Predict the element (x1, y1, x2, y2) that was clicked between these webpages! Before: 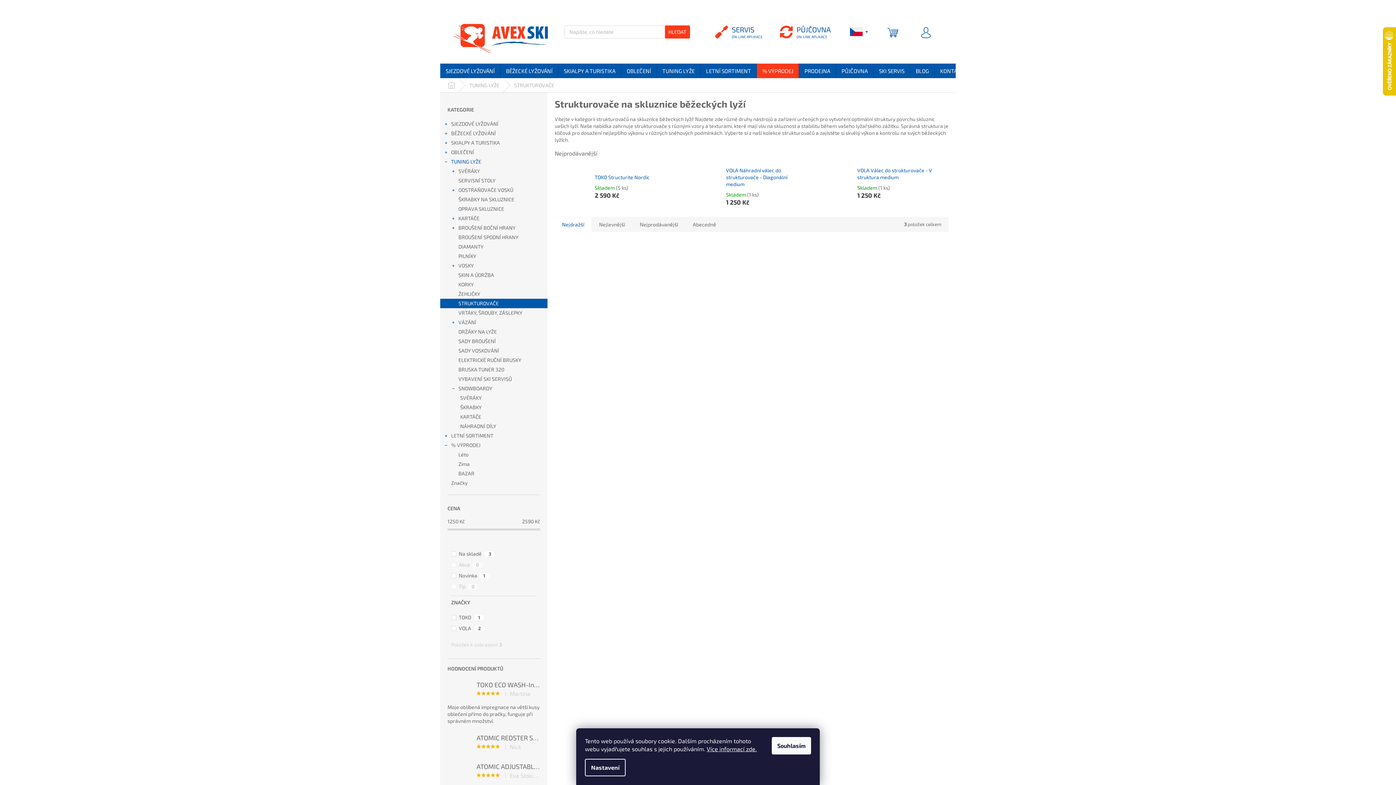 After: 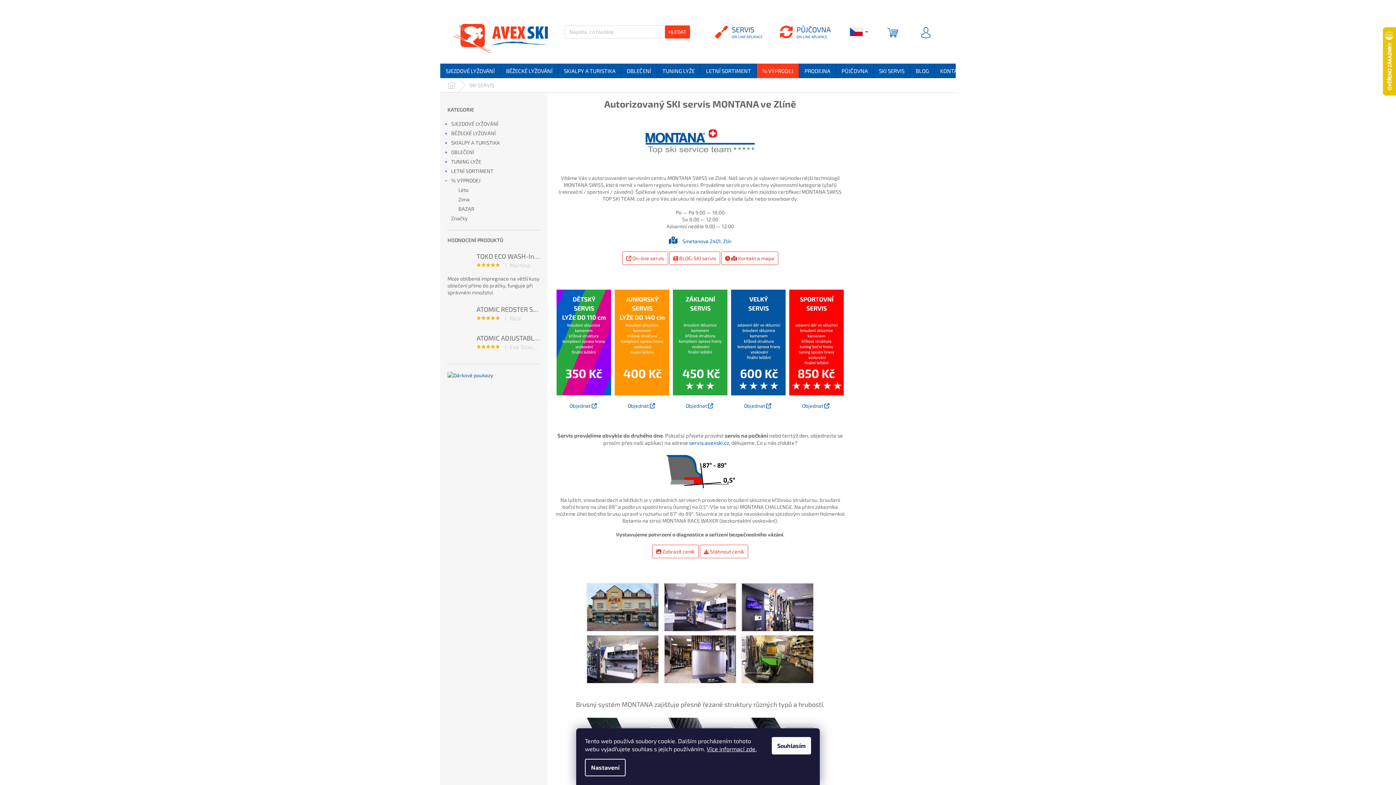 Action: bbox: (873, 63, 910, 78) label: SKI SERVIS